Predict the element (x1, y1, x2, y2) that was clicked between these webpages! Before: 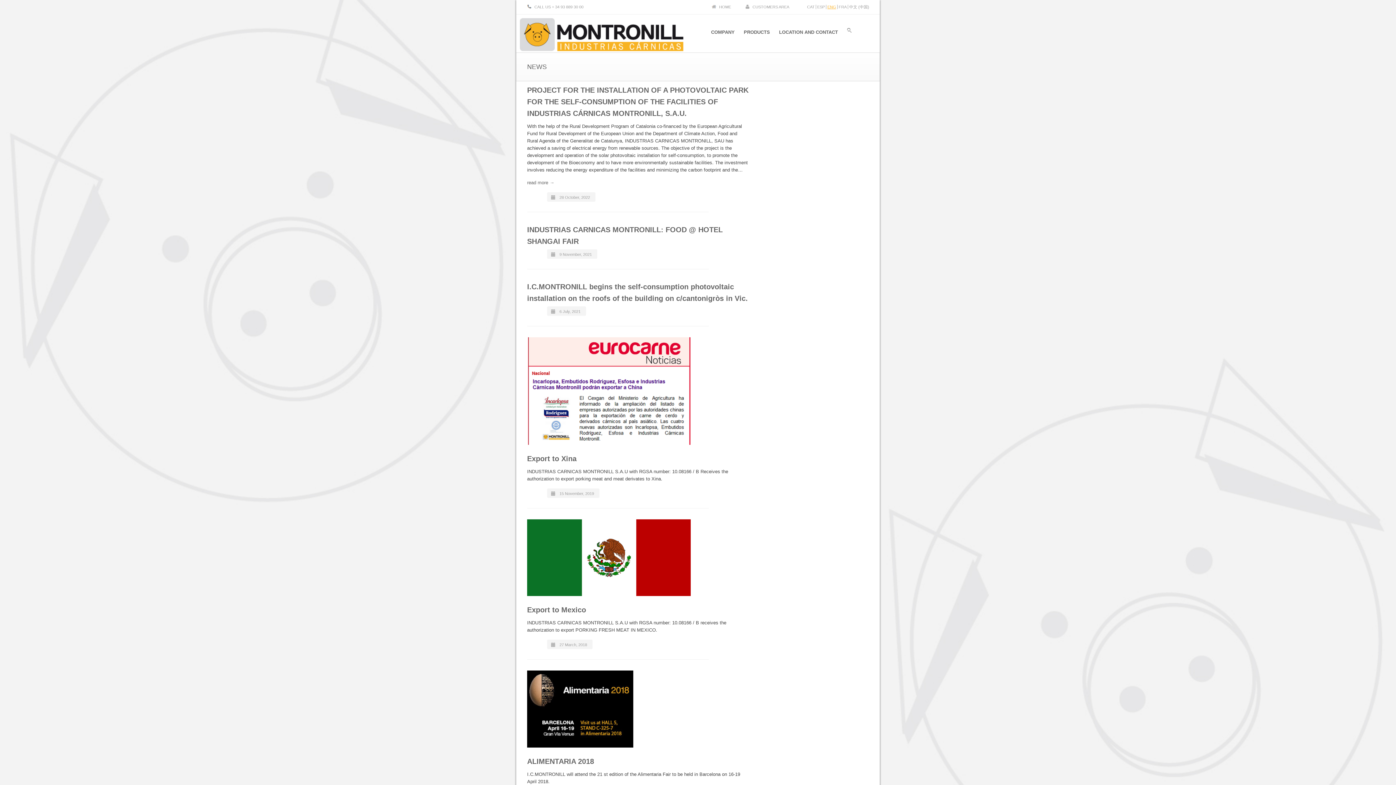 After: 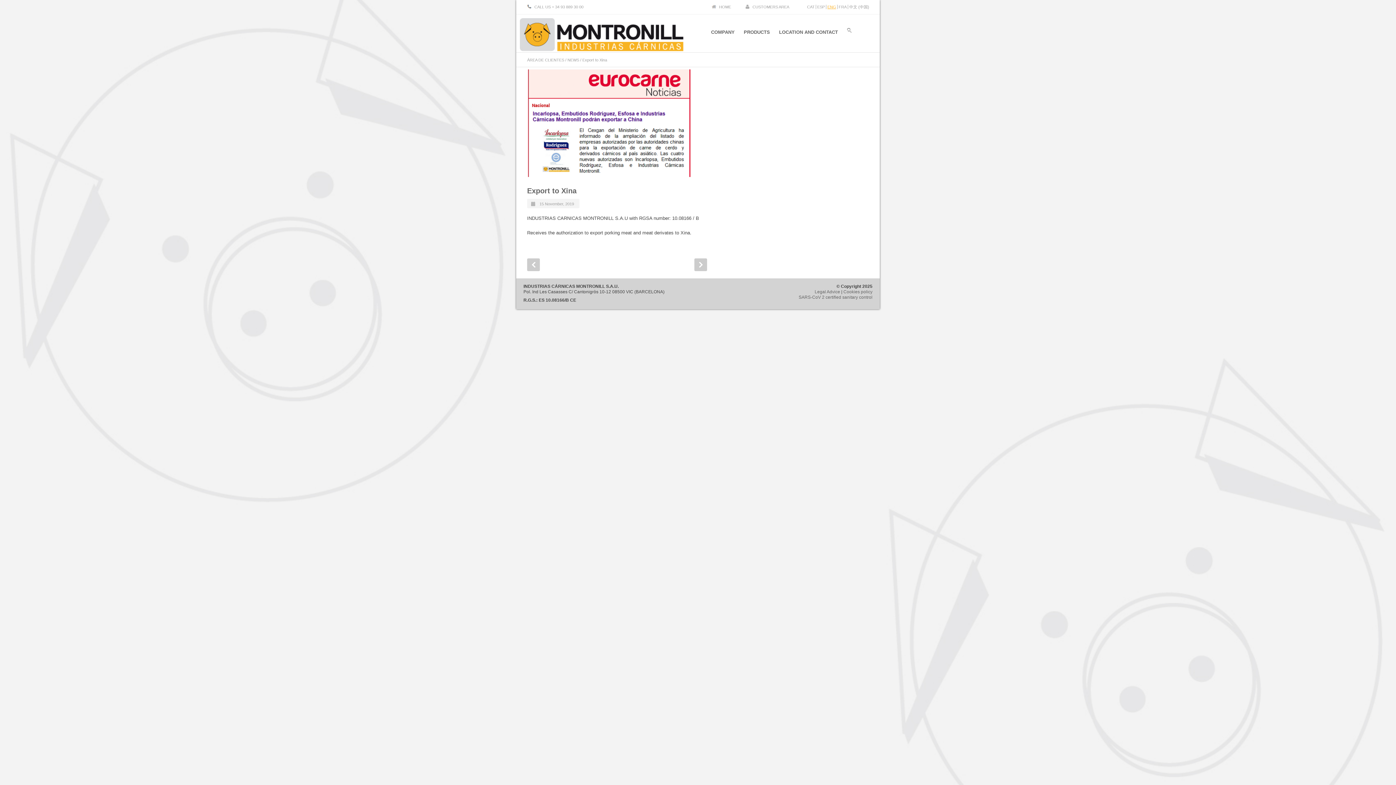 Action: bbox: (527, 337, 690, 445)